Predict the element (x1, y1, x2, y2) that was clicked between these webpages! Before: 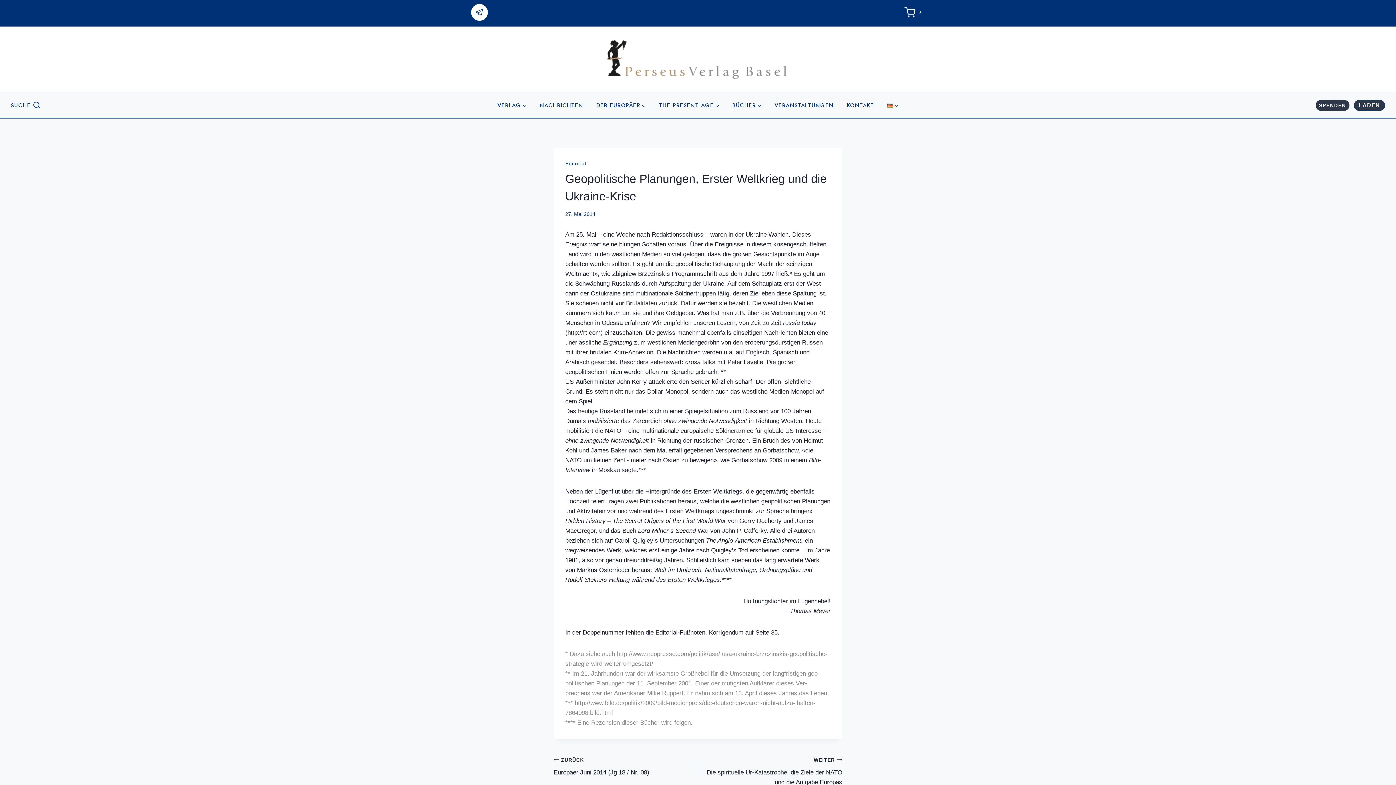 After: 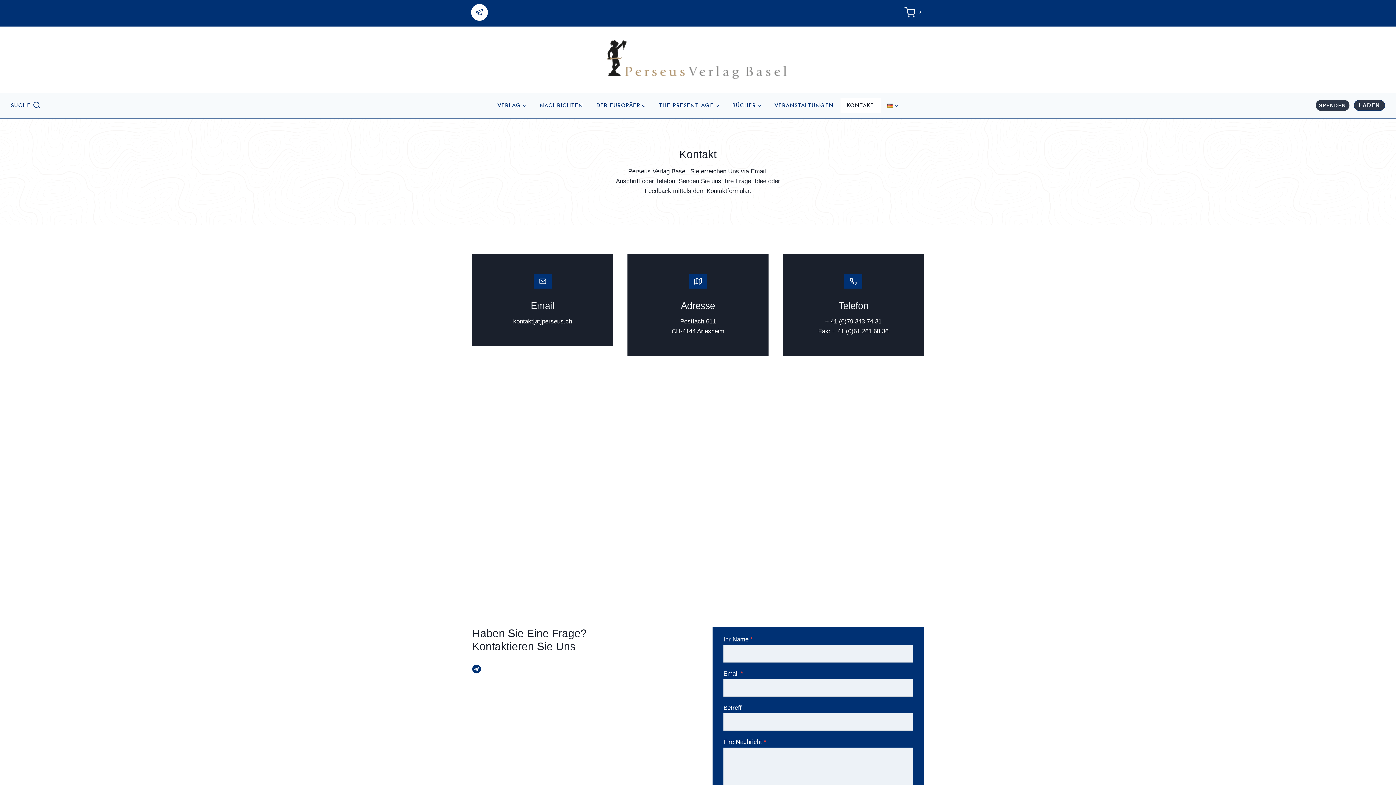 Action: label: KONTAKT bbox: (840, 97, 880, 113)